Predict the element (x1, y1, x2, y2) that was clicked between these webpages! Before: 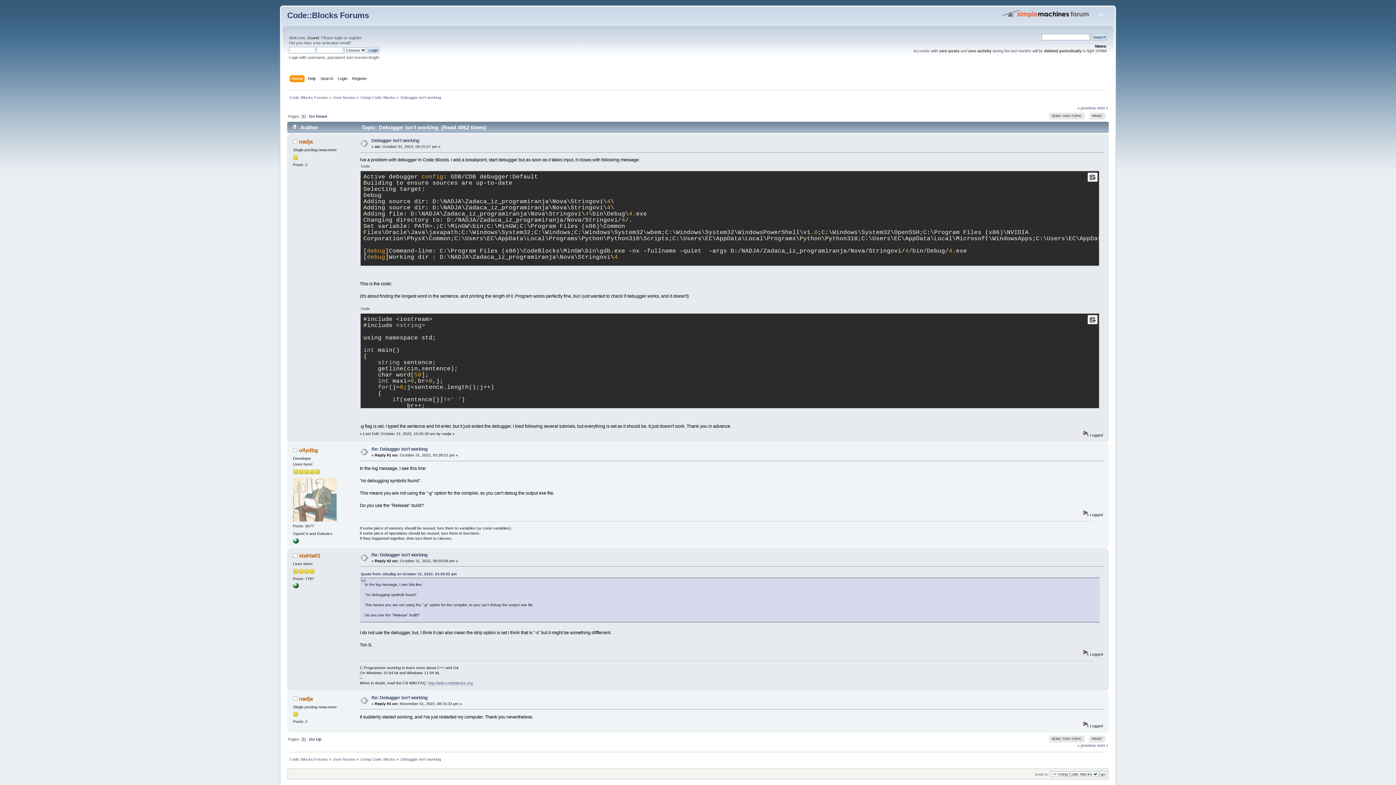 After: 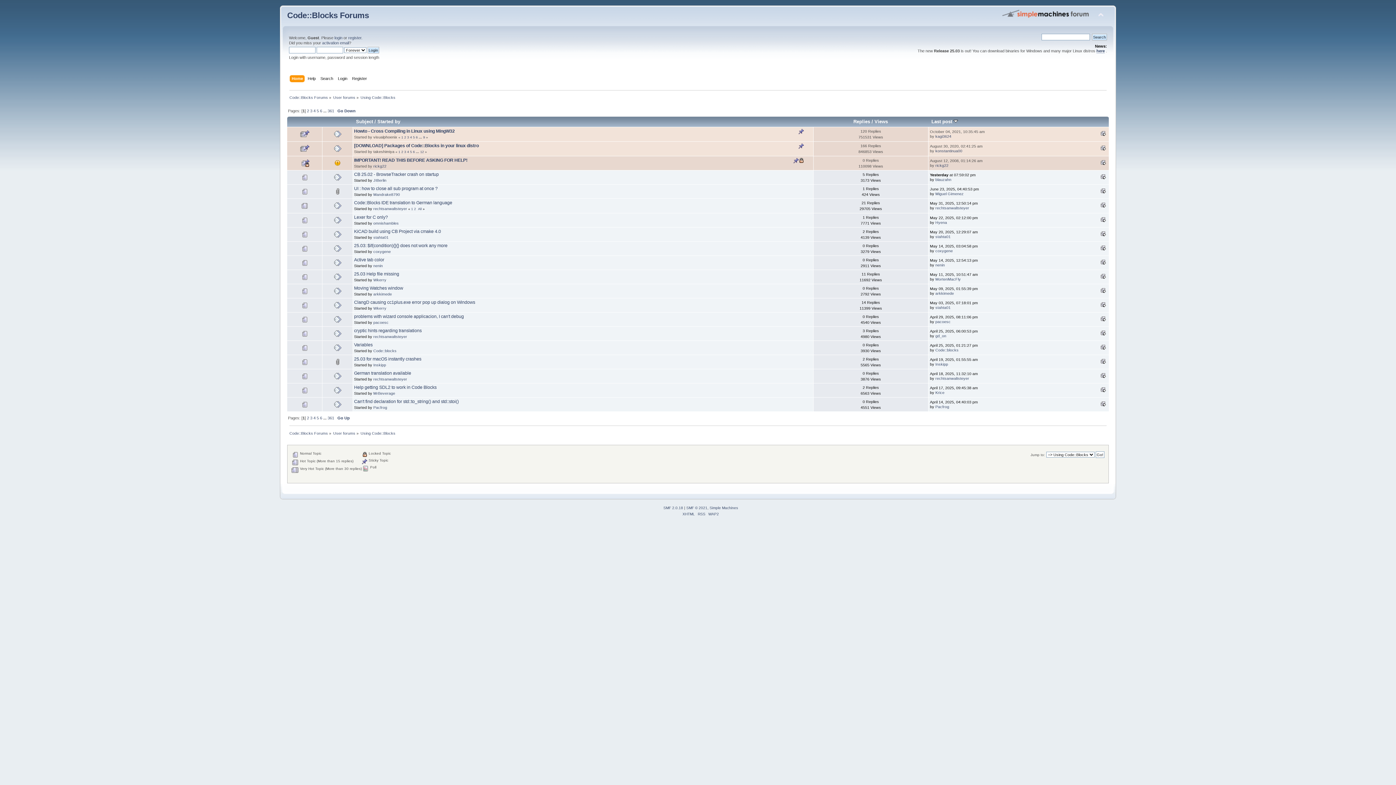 Action: label: Using Code::Blocks bbox: (360, 95, 395, 99)